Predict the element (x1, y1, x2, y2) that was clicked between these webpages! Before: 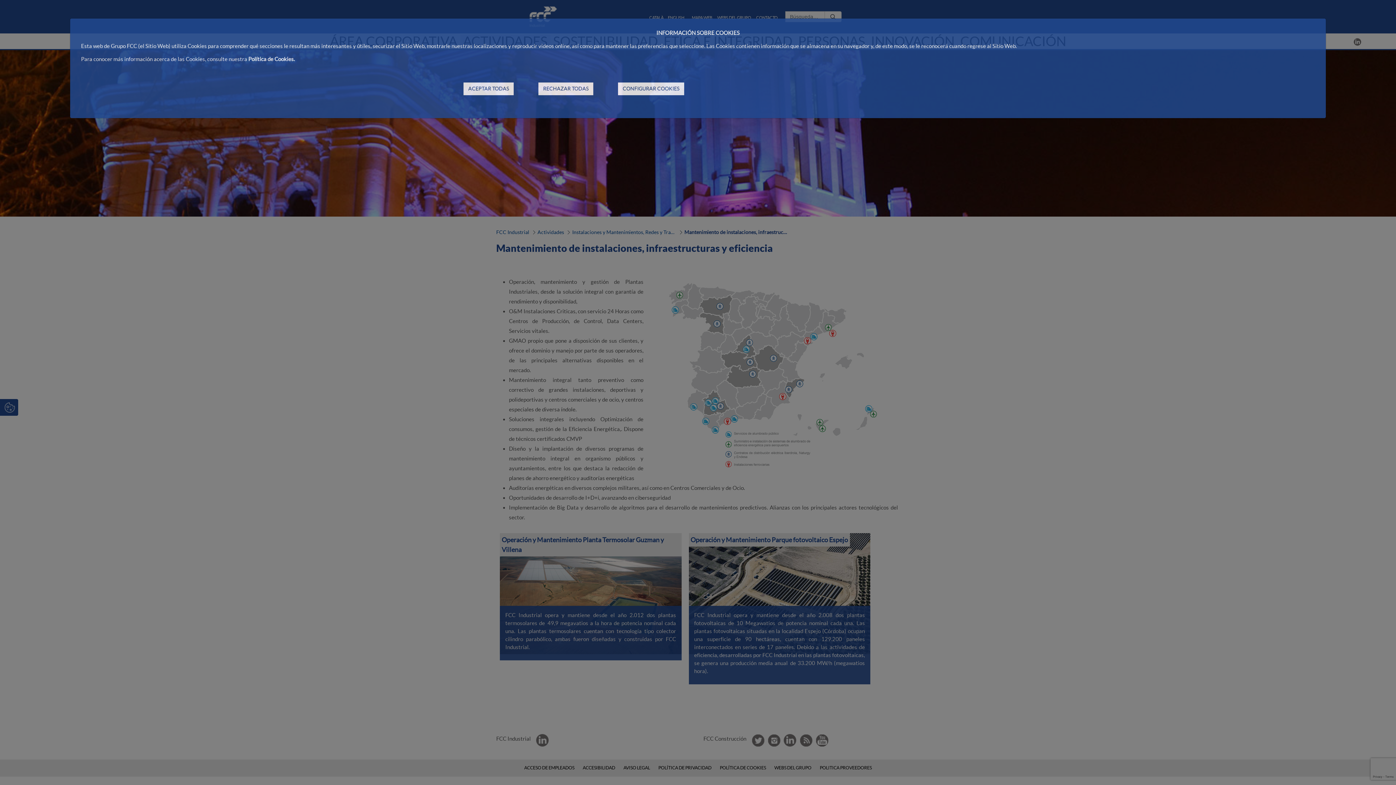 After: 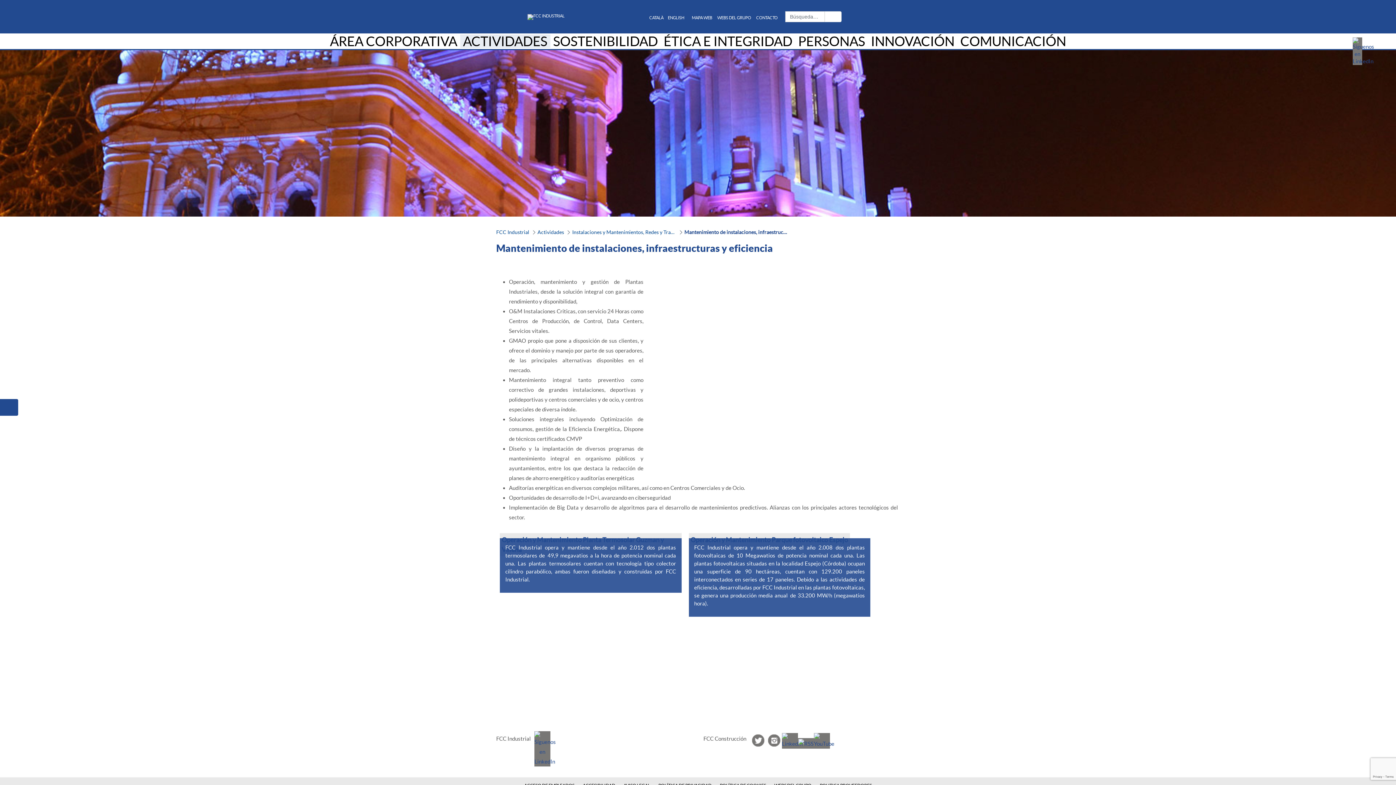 Action: bbox: (538, 82, 593, 95) label: RECHAZAR TODAS